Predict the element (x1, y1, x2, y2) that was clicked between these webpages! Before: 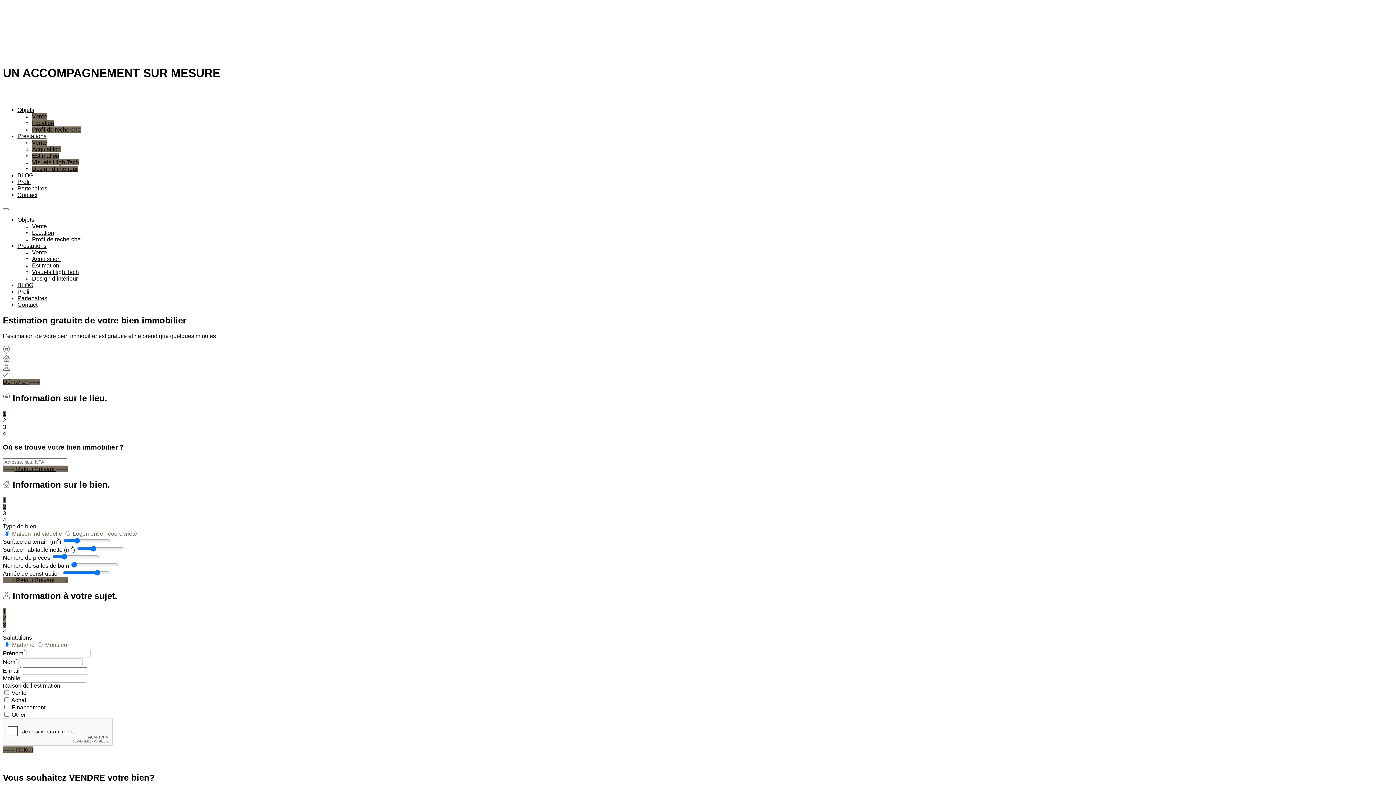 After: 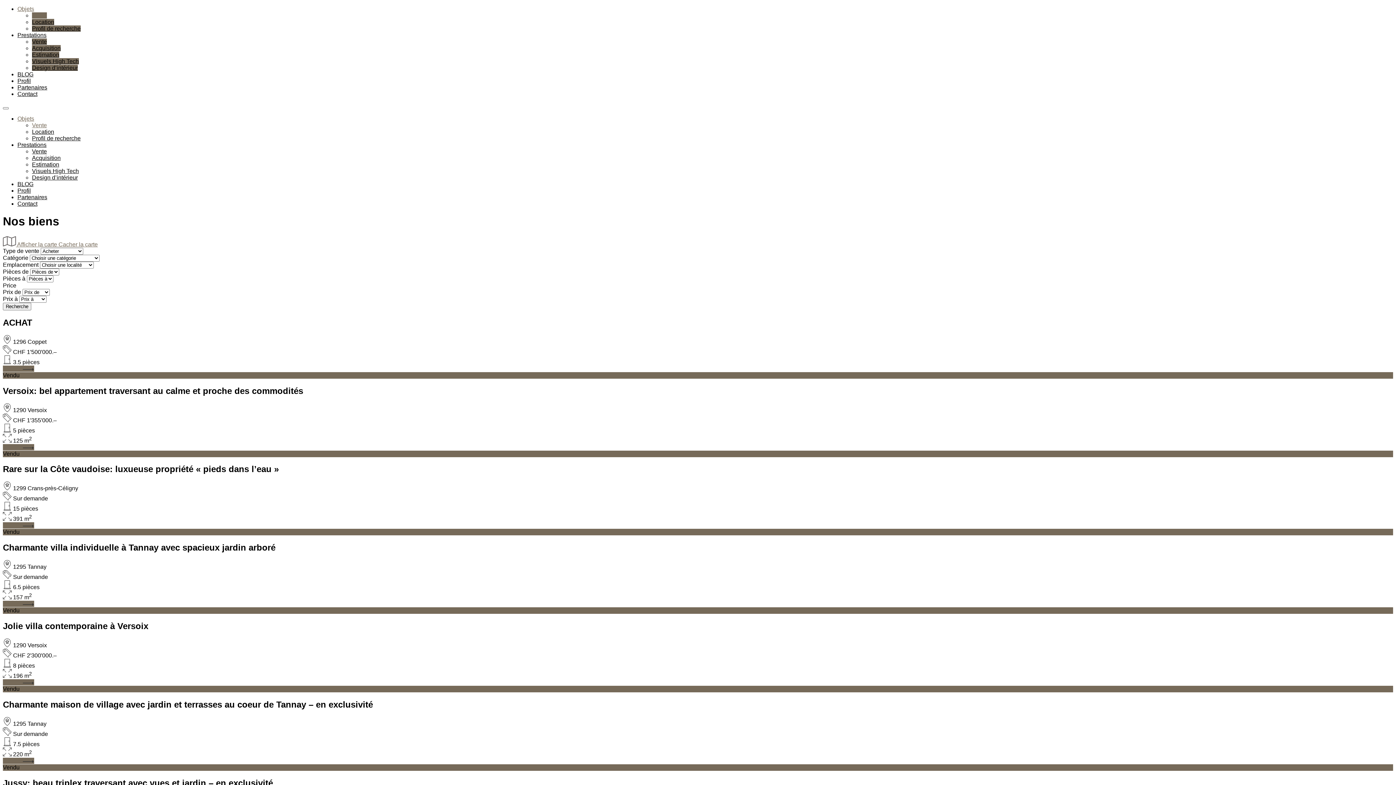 Action: bbox: (32, 113, 46, 119) label: Vente